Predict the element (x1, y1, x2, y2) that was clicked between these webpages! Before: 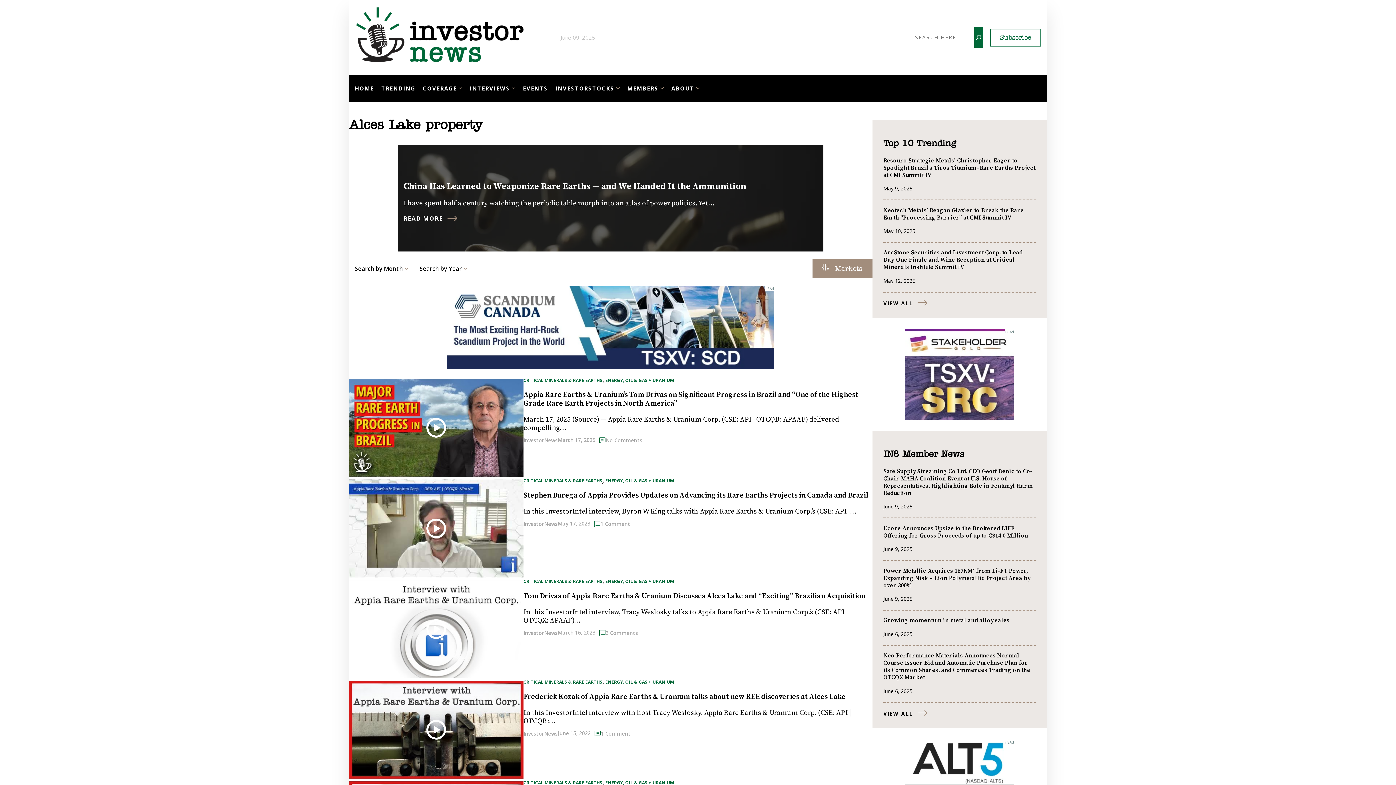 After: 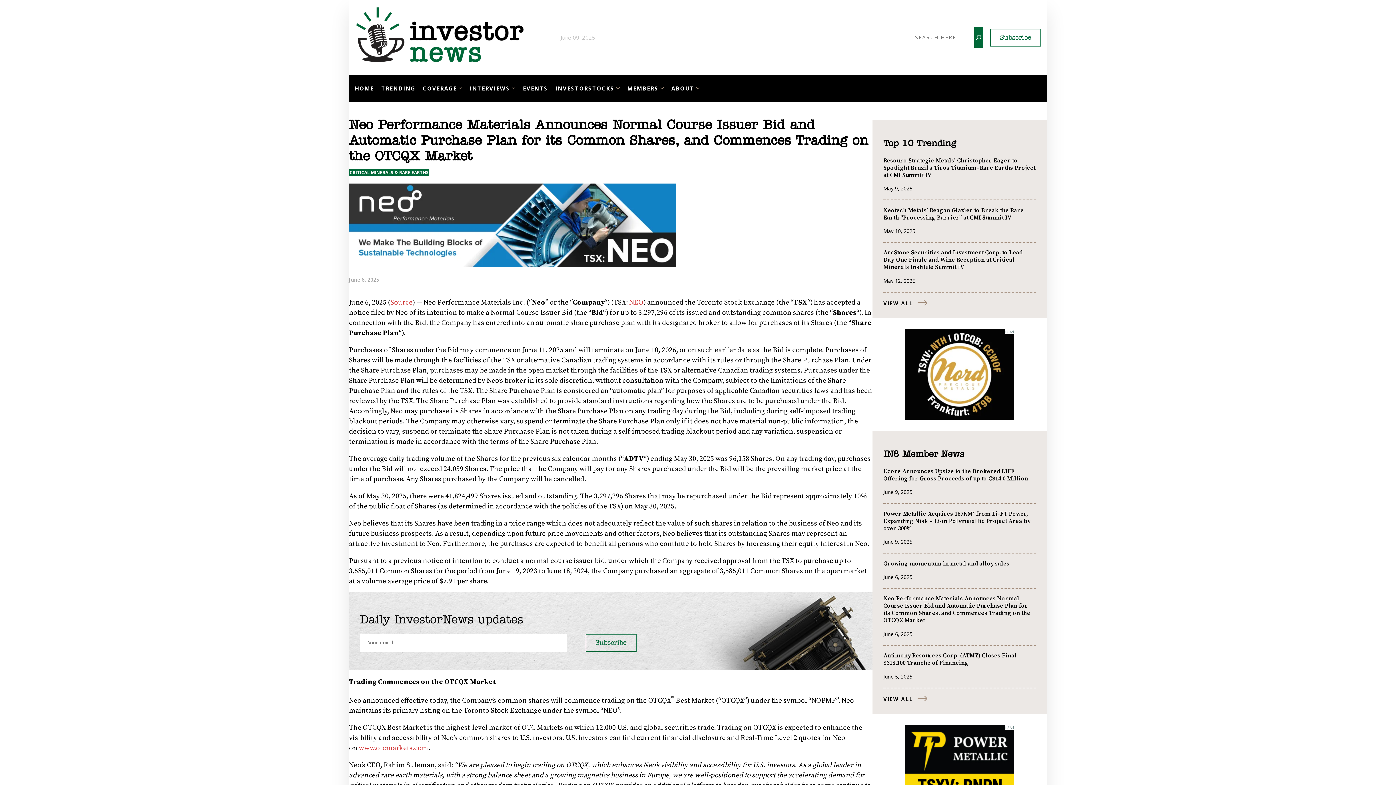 Action: label: Neo Performance Materials Announces Normal Course Issuer Bid and Automatic Purchase Plan for its Common Shares, and Commences Trading on the OTCQX Market bbox: (883, 652, 1036, 681)